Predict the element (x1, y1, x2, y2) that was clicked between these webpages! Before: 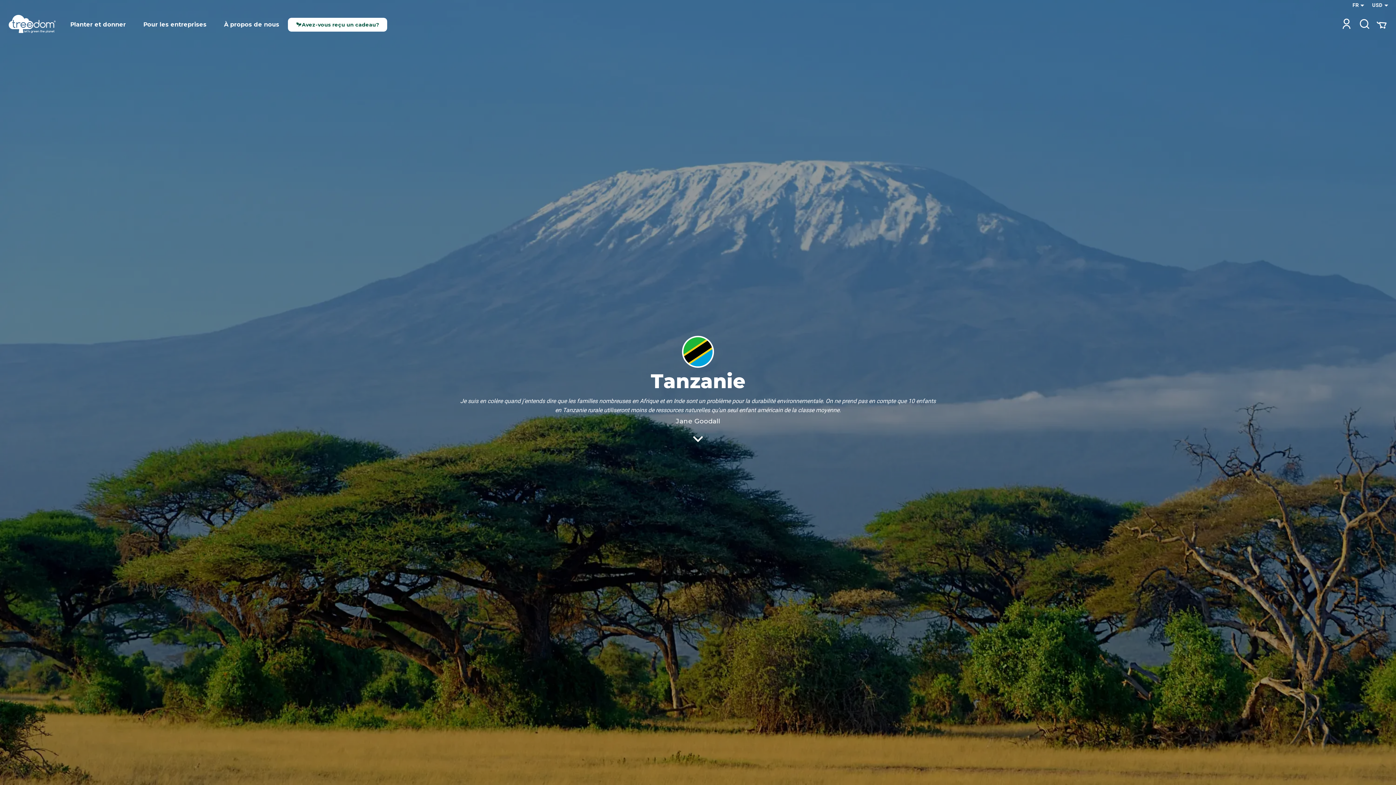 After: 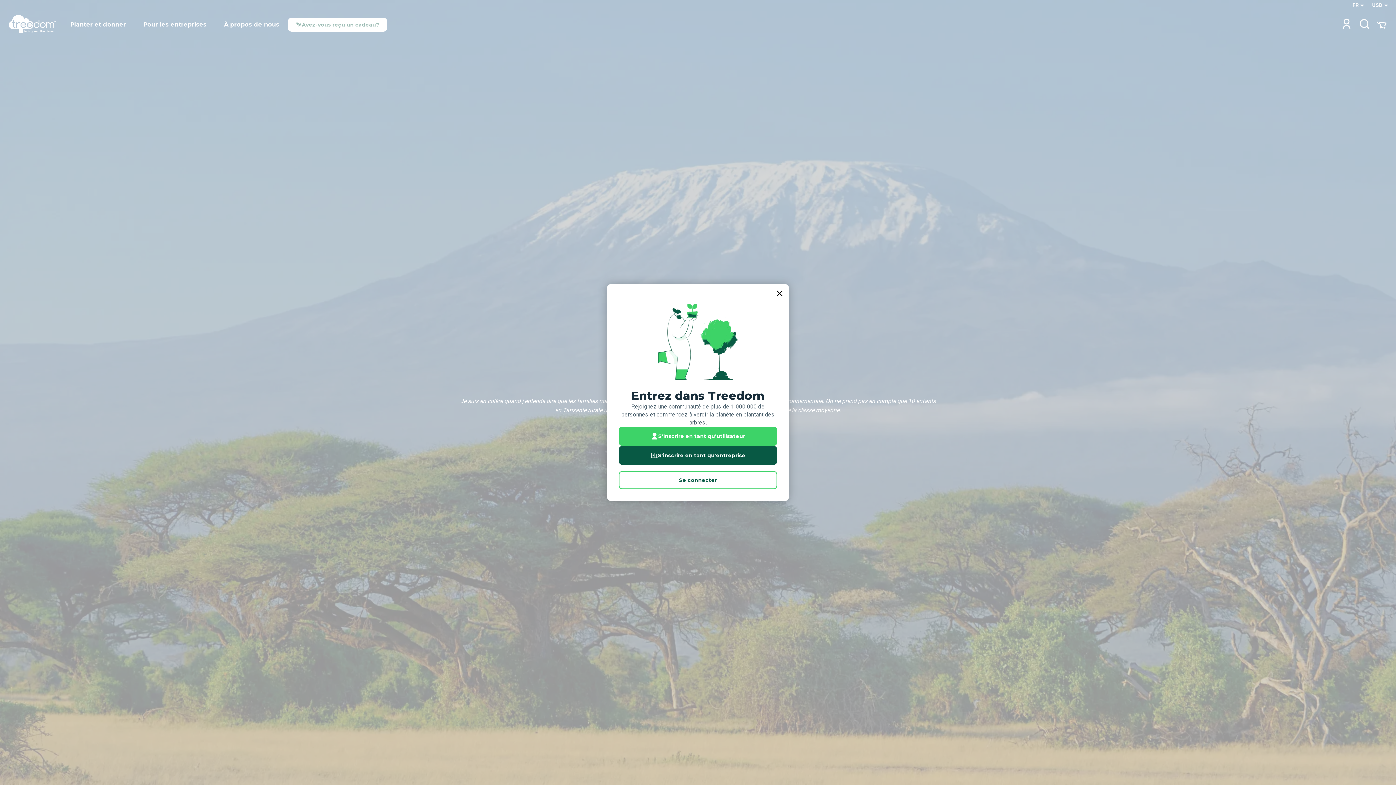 Action: bbox: (1340, 17, 1353, 31) label: Login